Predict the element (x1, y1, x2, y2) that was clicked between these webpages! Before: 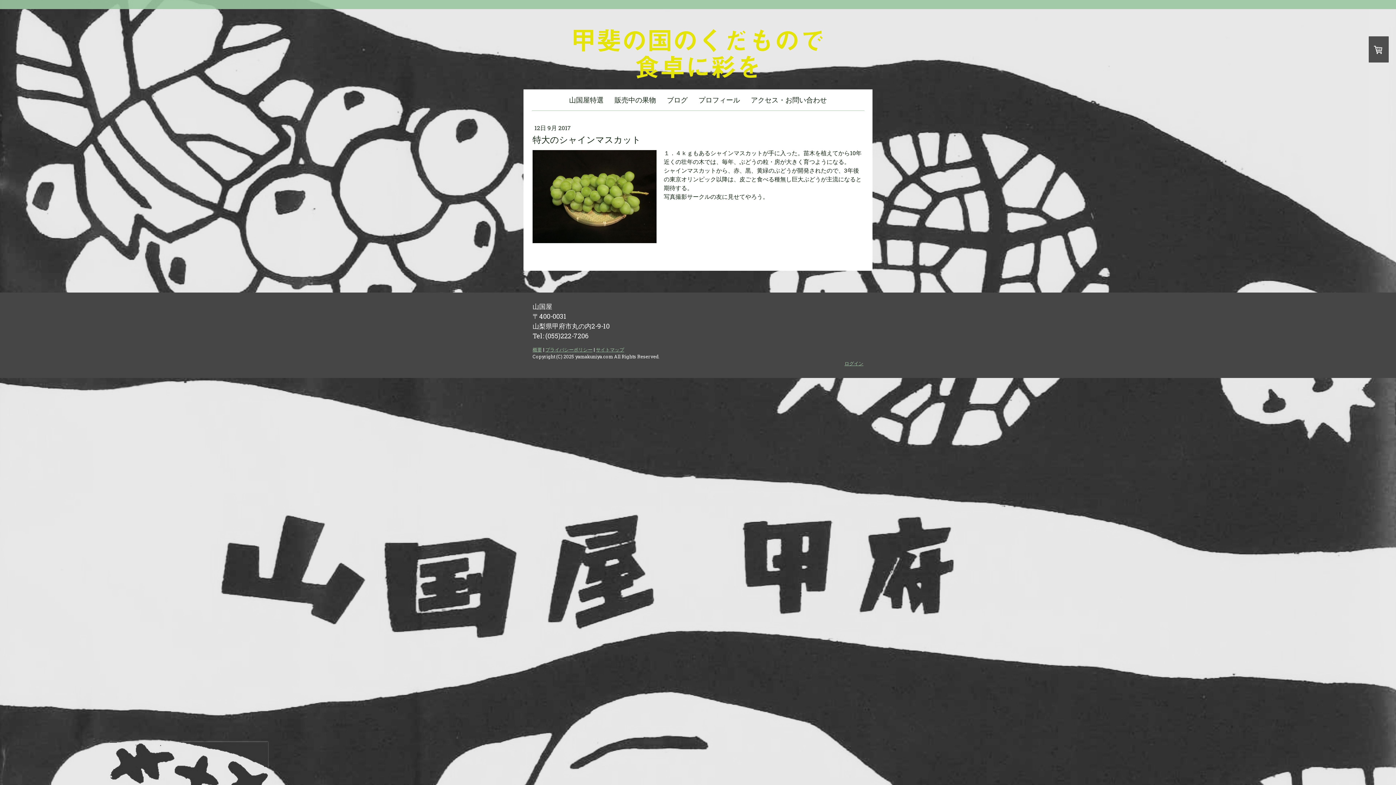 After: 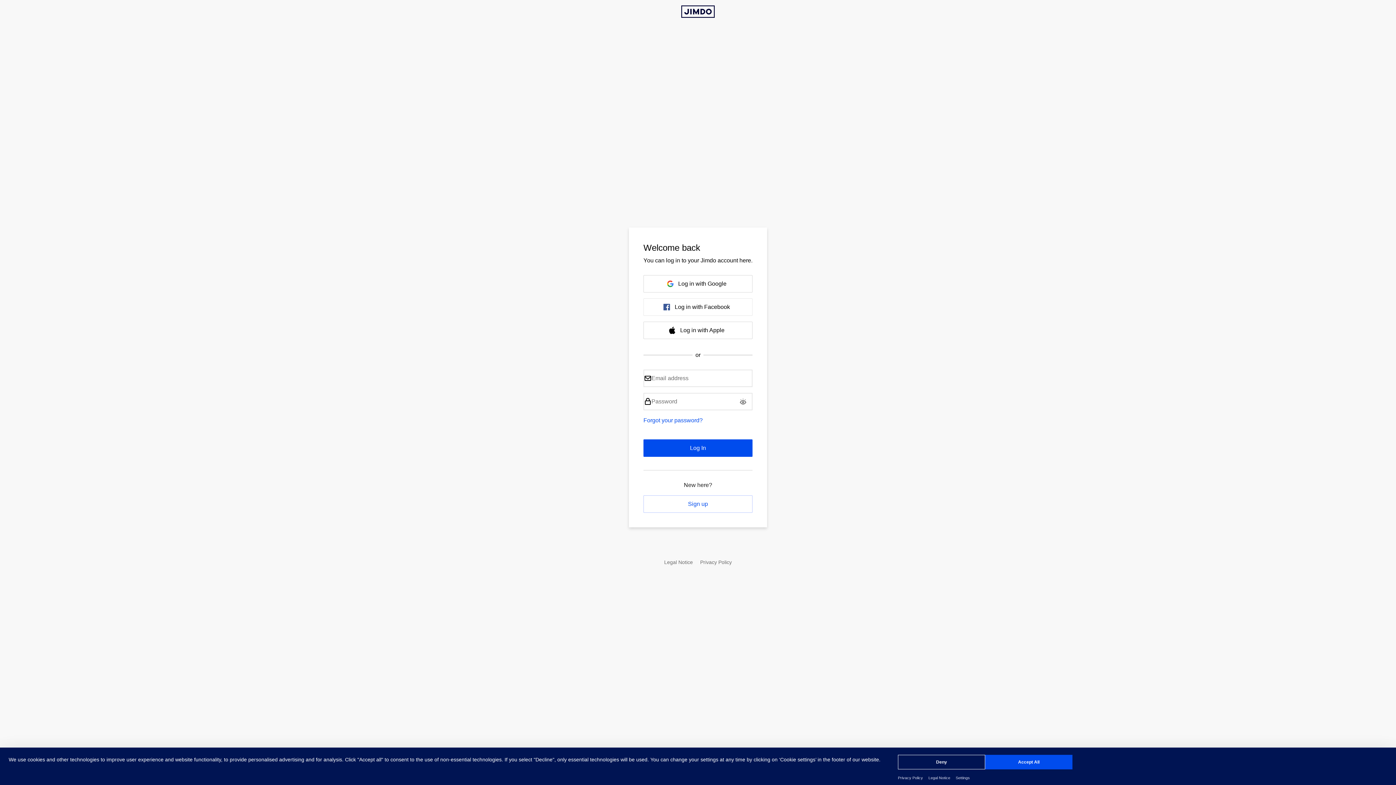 Action: bbox: (844, 360, 863, 366) label: ログイン